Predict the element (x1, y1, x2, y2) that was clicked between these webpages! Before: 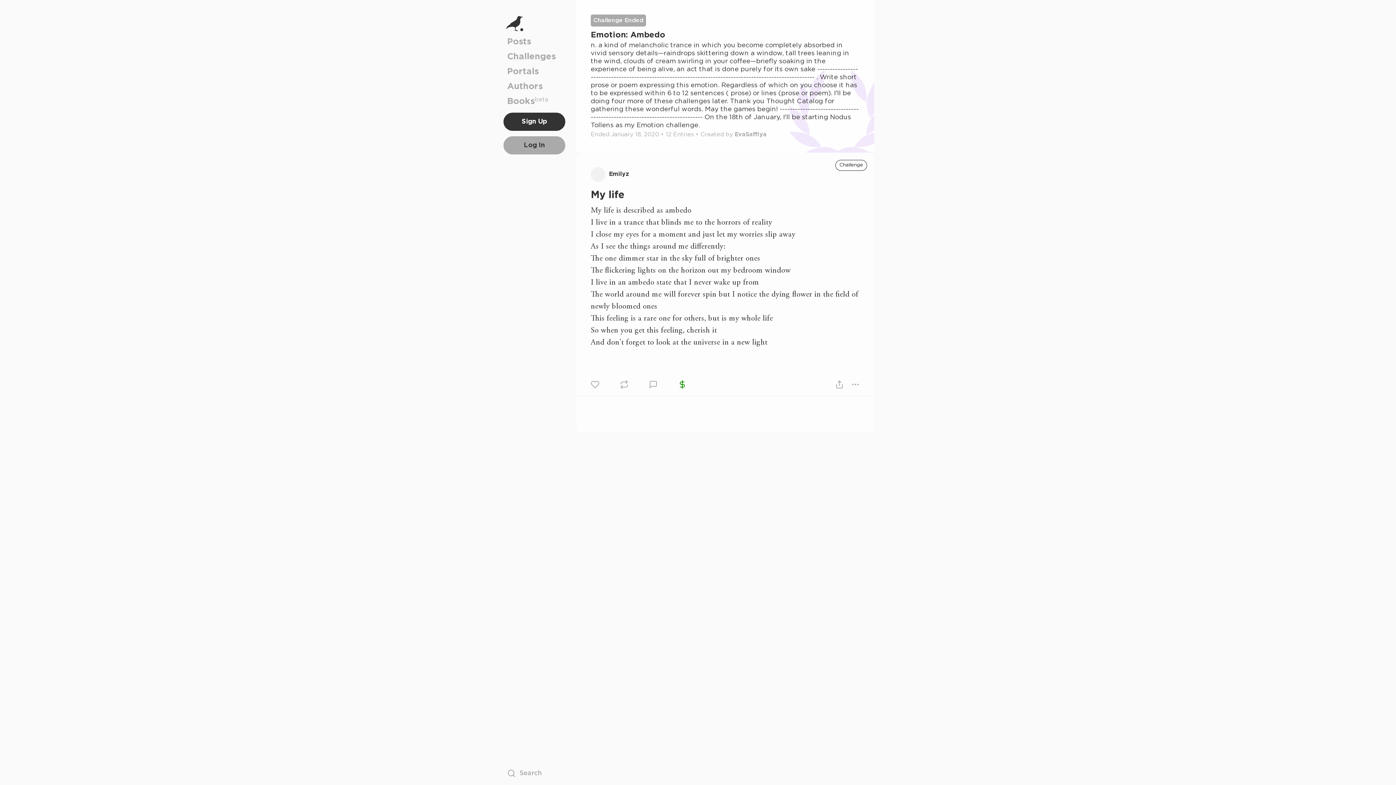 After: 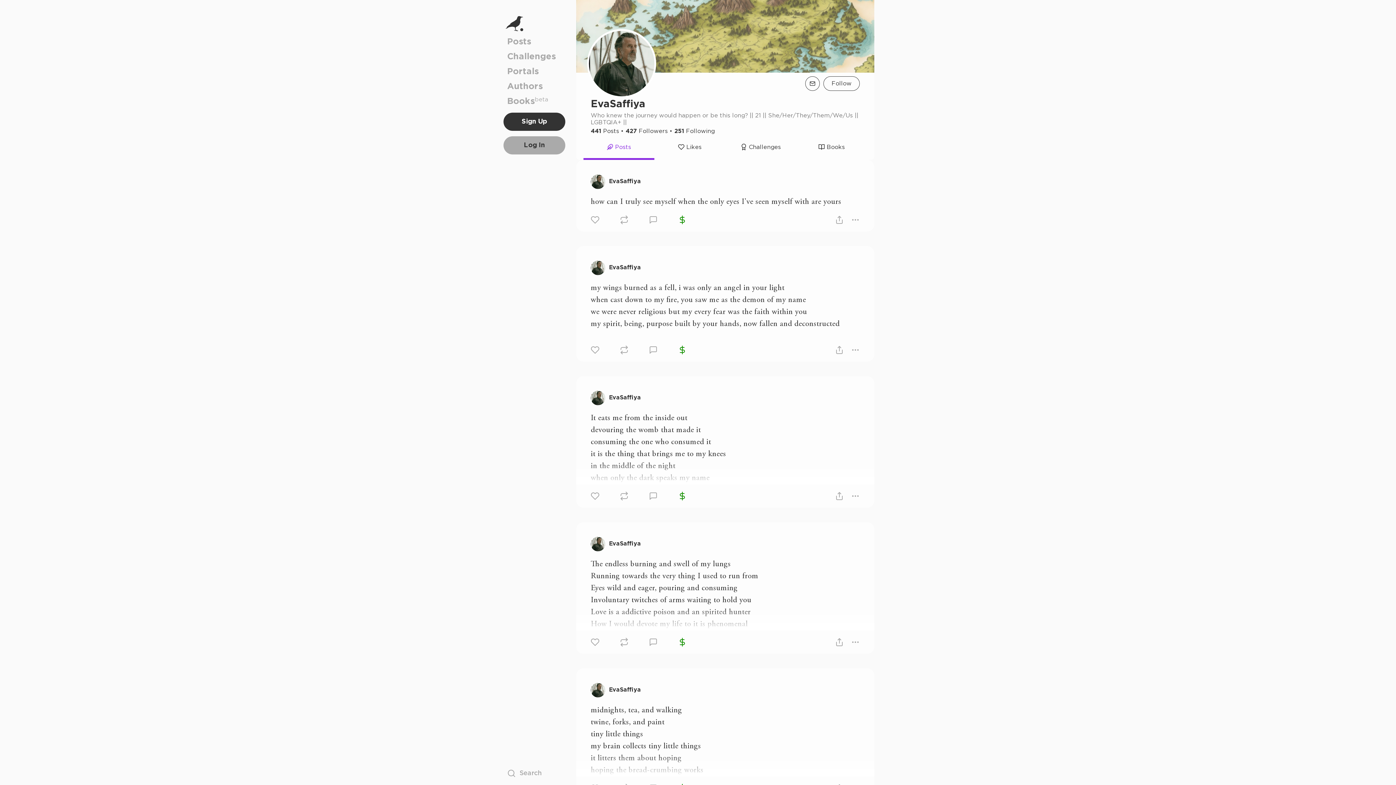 Action: bbox: (734, 131, 766, 137) label: EvaSaffiya